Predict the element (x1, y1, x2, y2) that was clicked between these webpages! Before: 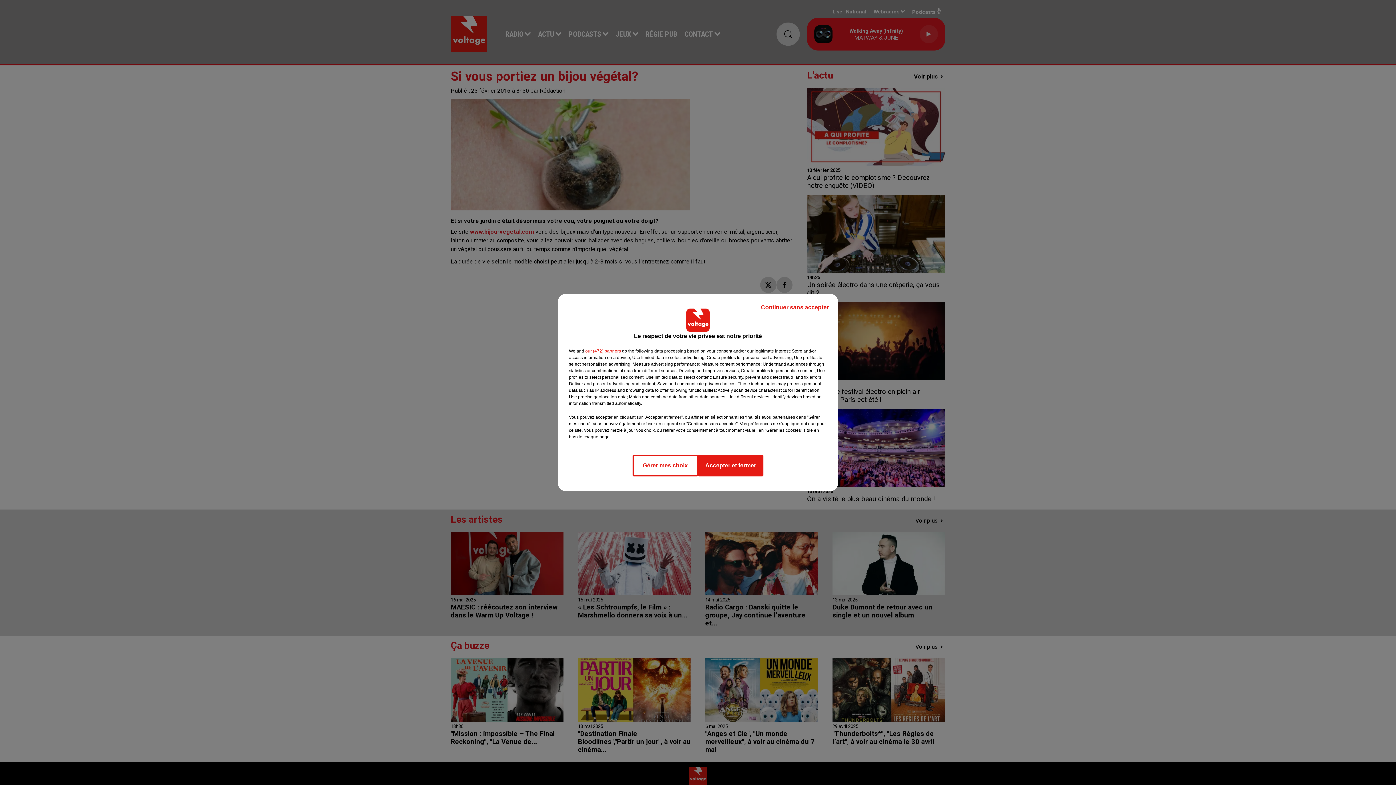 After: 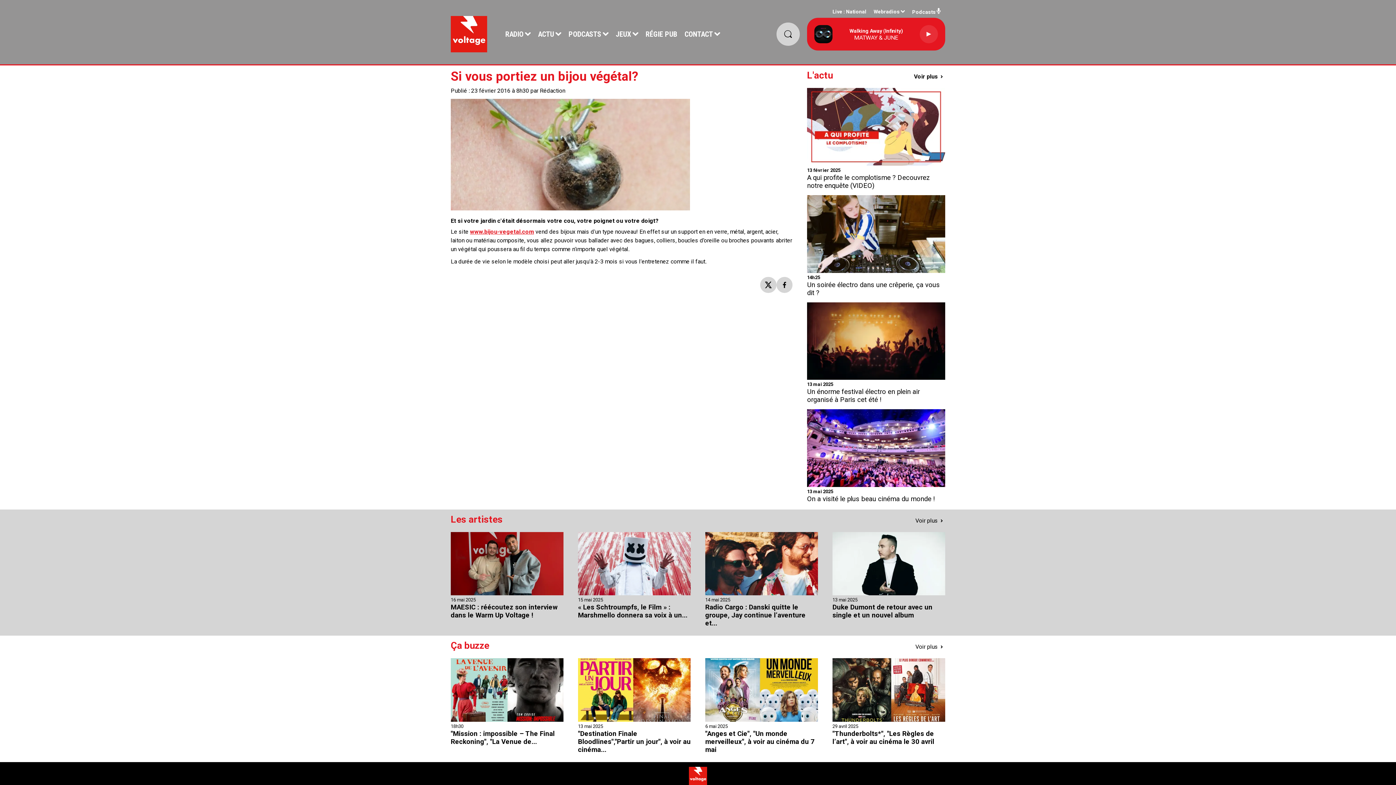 Action: bbox: (698, 454, 763, 476) label: Accepter et fermer